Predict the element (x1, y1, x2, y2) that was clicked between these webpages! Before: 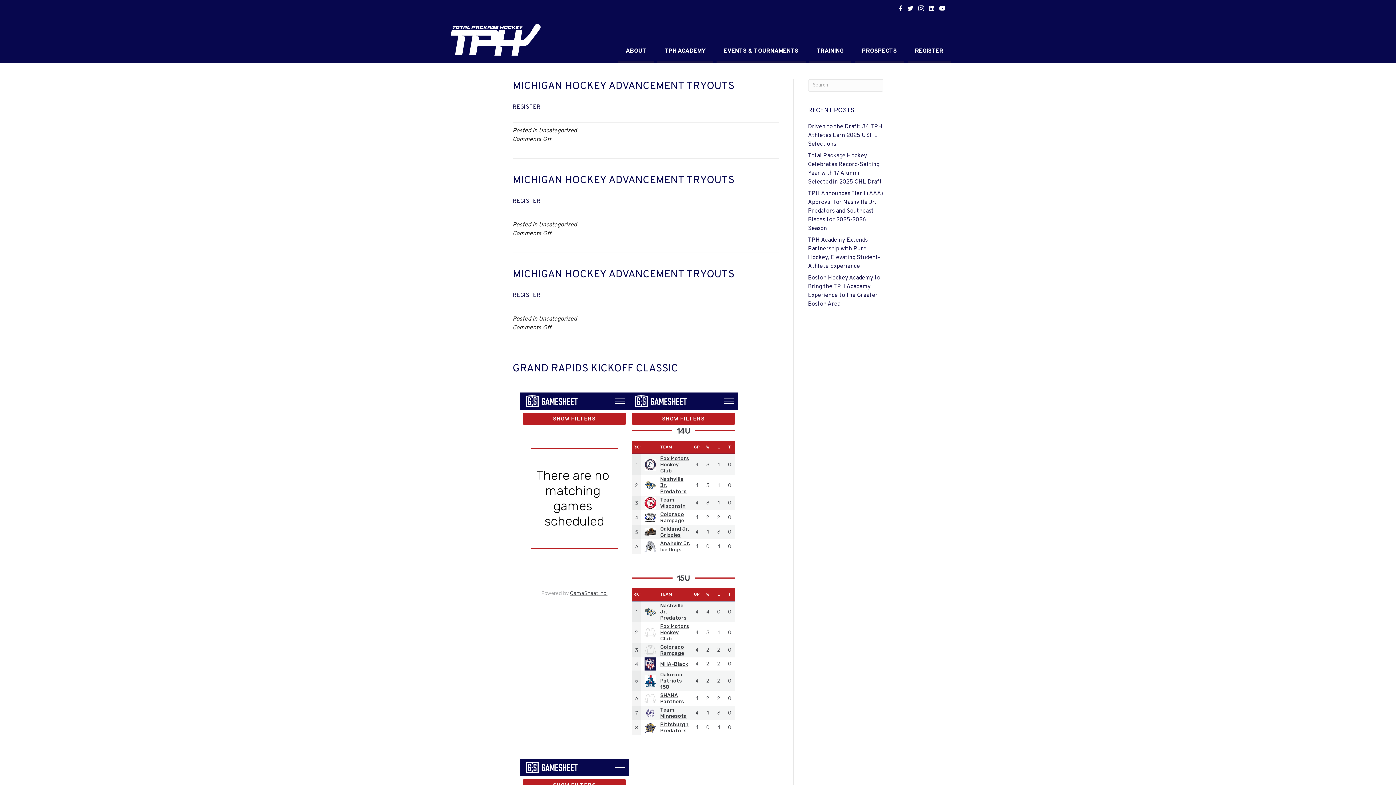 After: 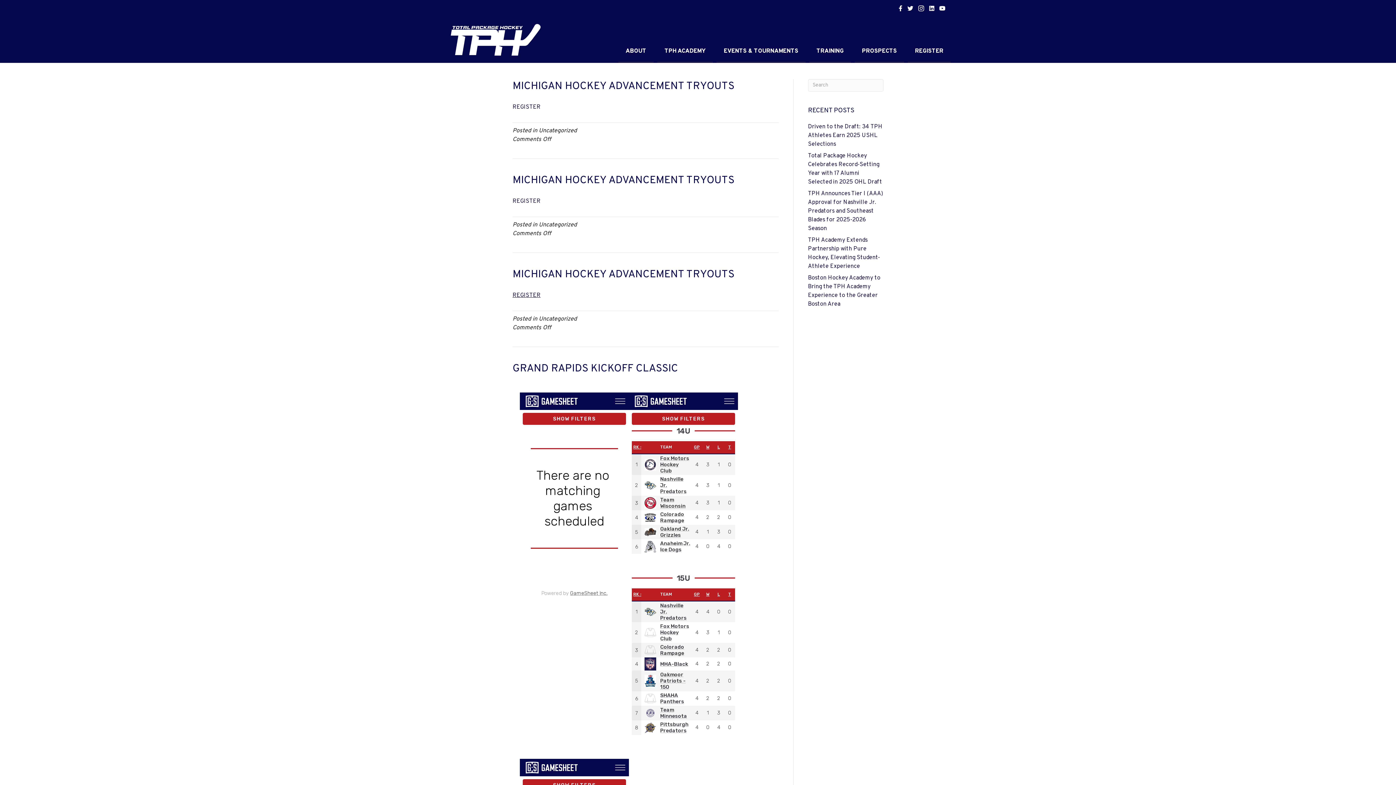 Action: bbox: (512, 291, 540, 299) label: REGISTER